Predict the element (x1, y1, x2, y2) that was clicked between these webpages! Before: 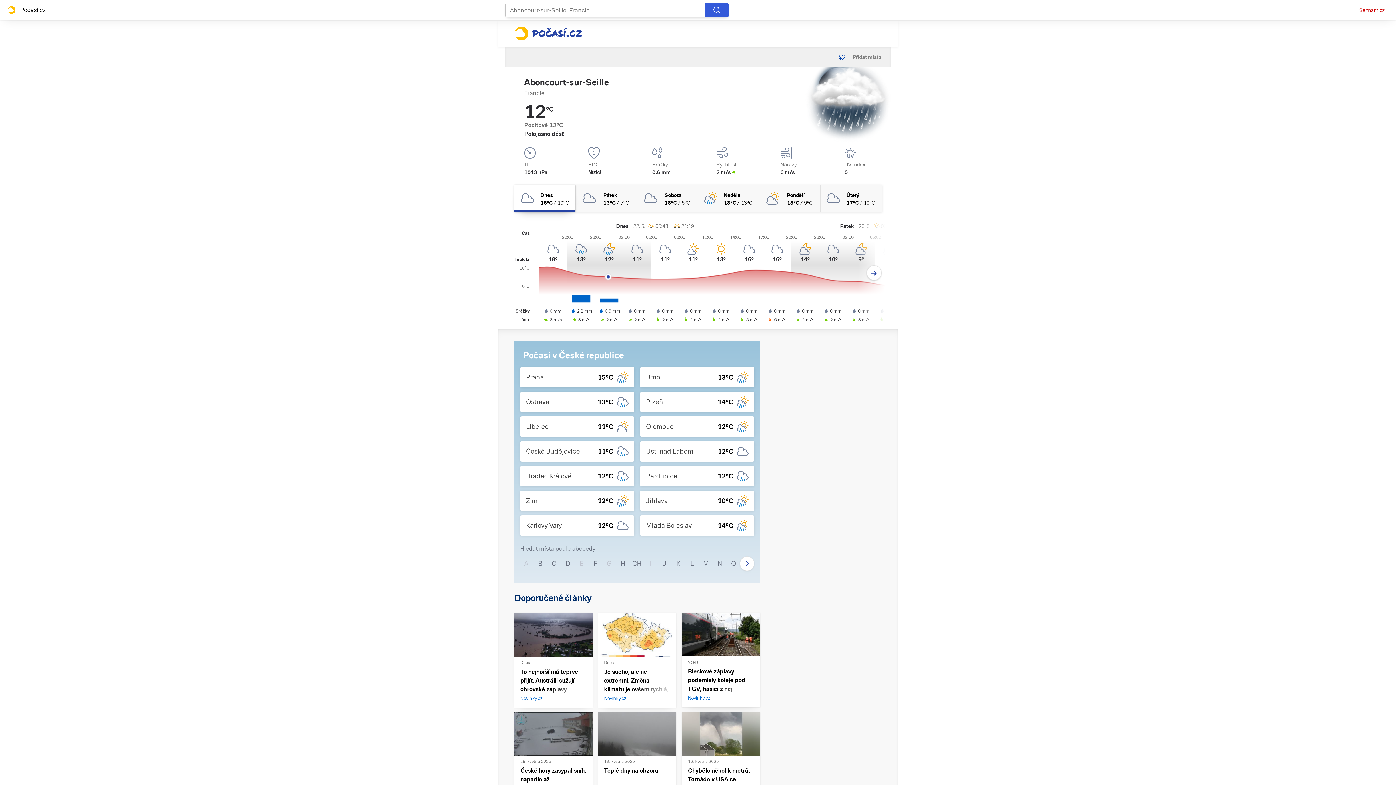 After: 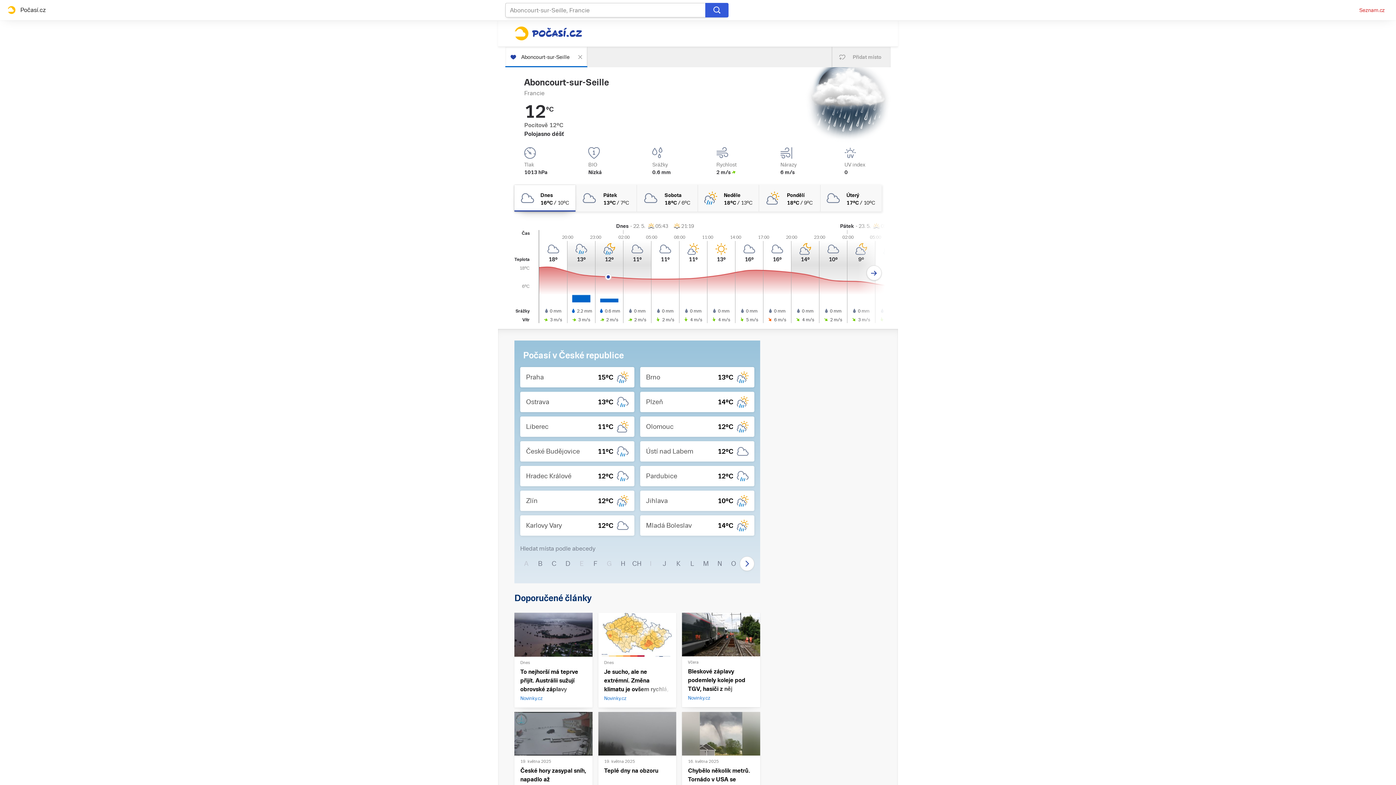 Action: bbox: (832, 46, 890, 67) label: Přidat místo